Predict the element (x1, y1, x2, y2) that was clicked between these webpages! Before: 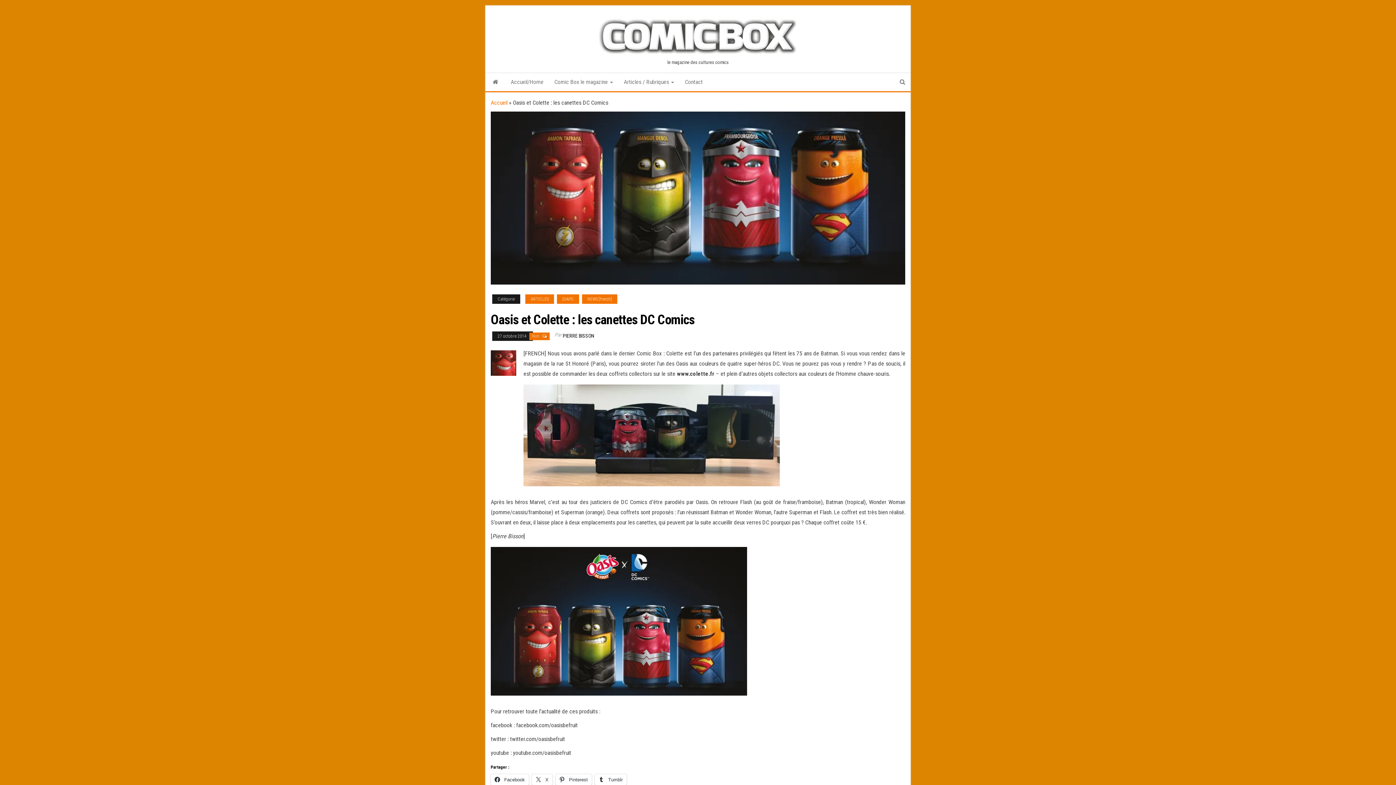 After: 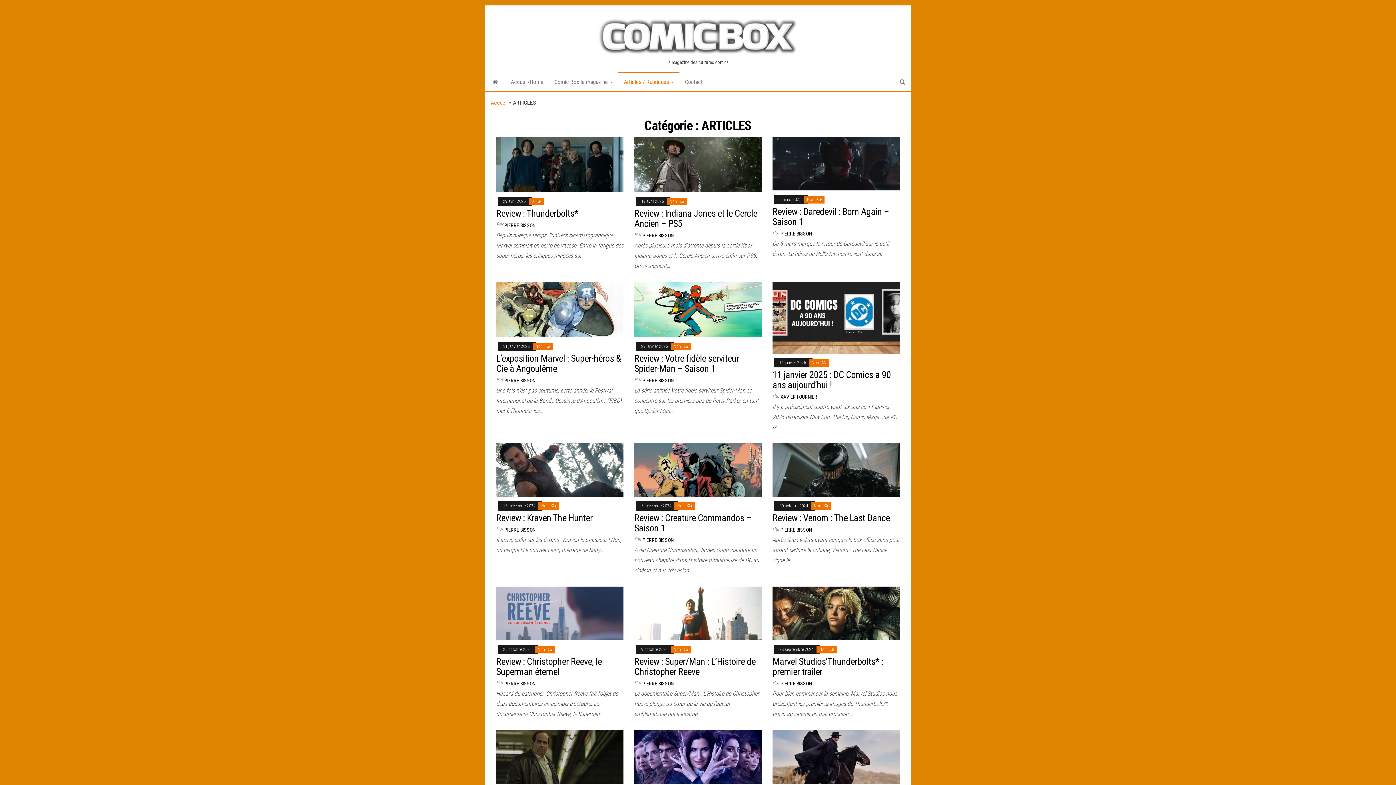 Action: label: ARTICLES bbox: (525, 294, 554, 304)